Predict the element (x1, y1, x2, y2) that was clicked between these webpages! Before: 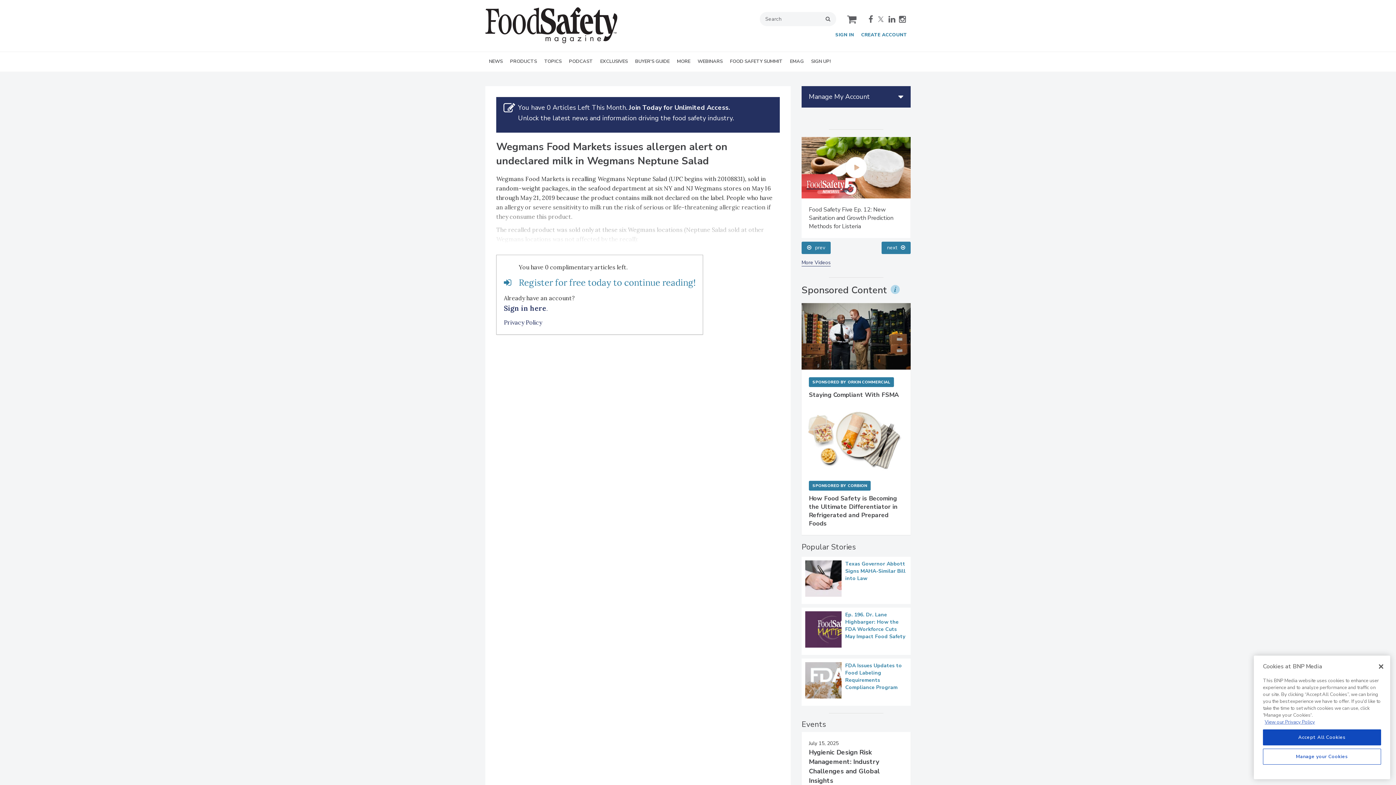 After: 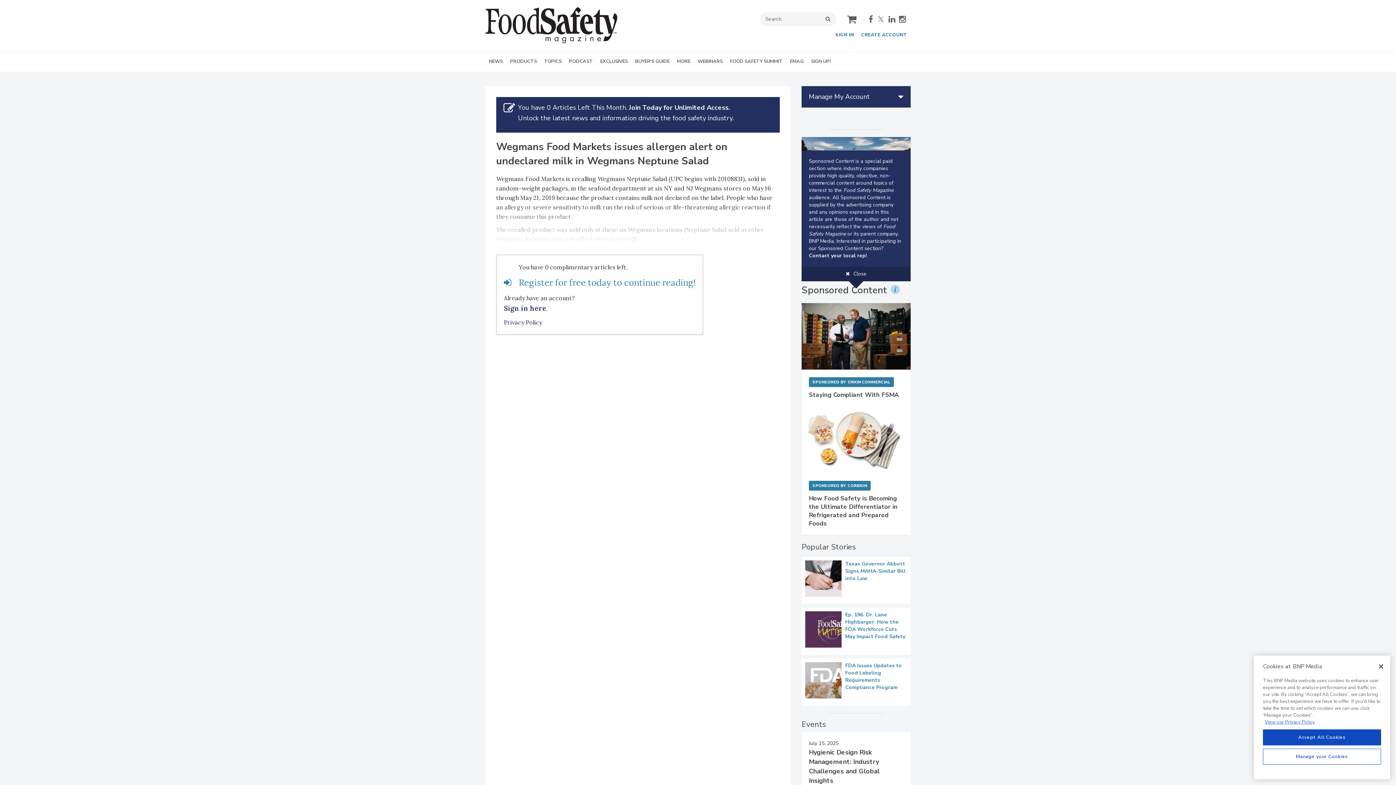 Action: bbox: (890, 648, 900, 659)